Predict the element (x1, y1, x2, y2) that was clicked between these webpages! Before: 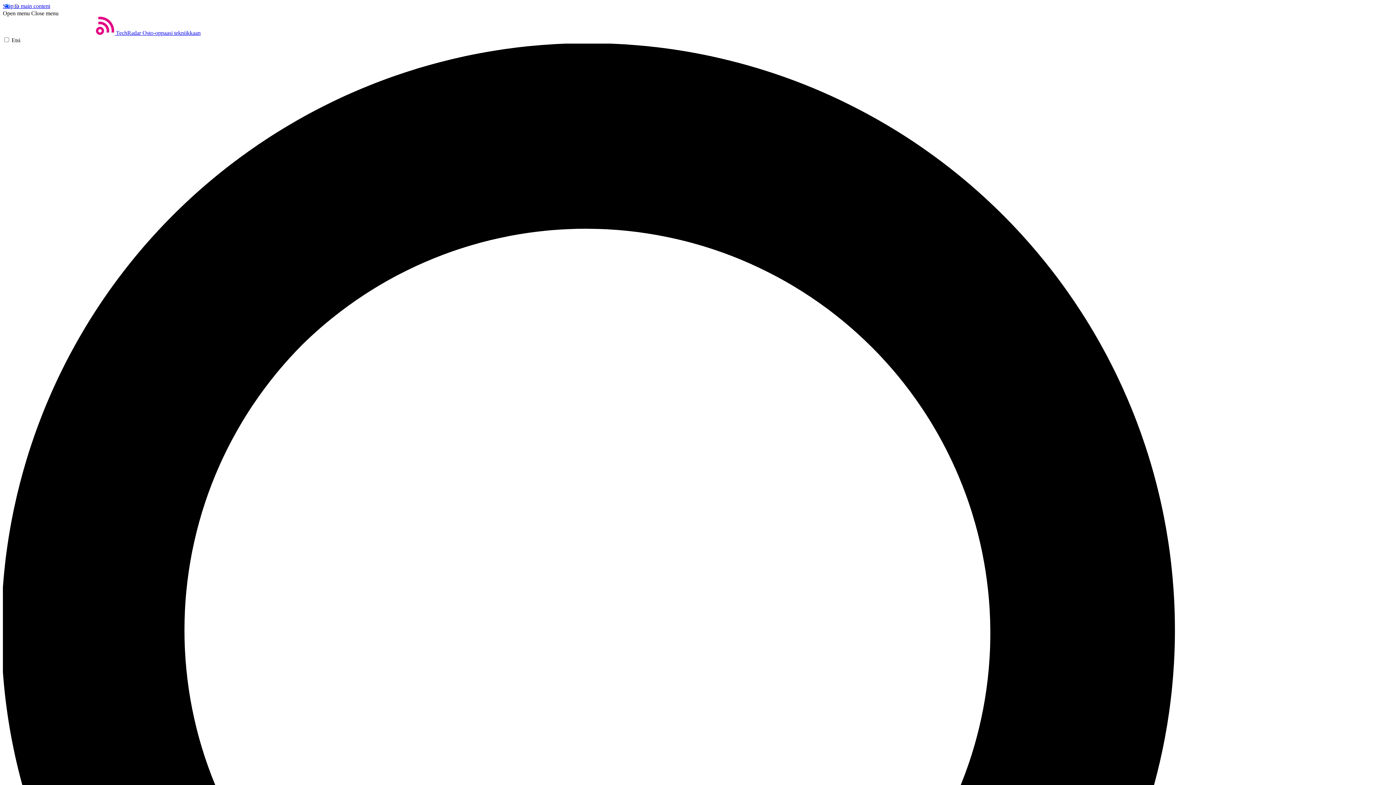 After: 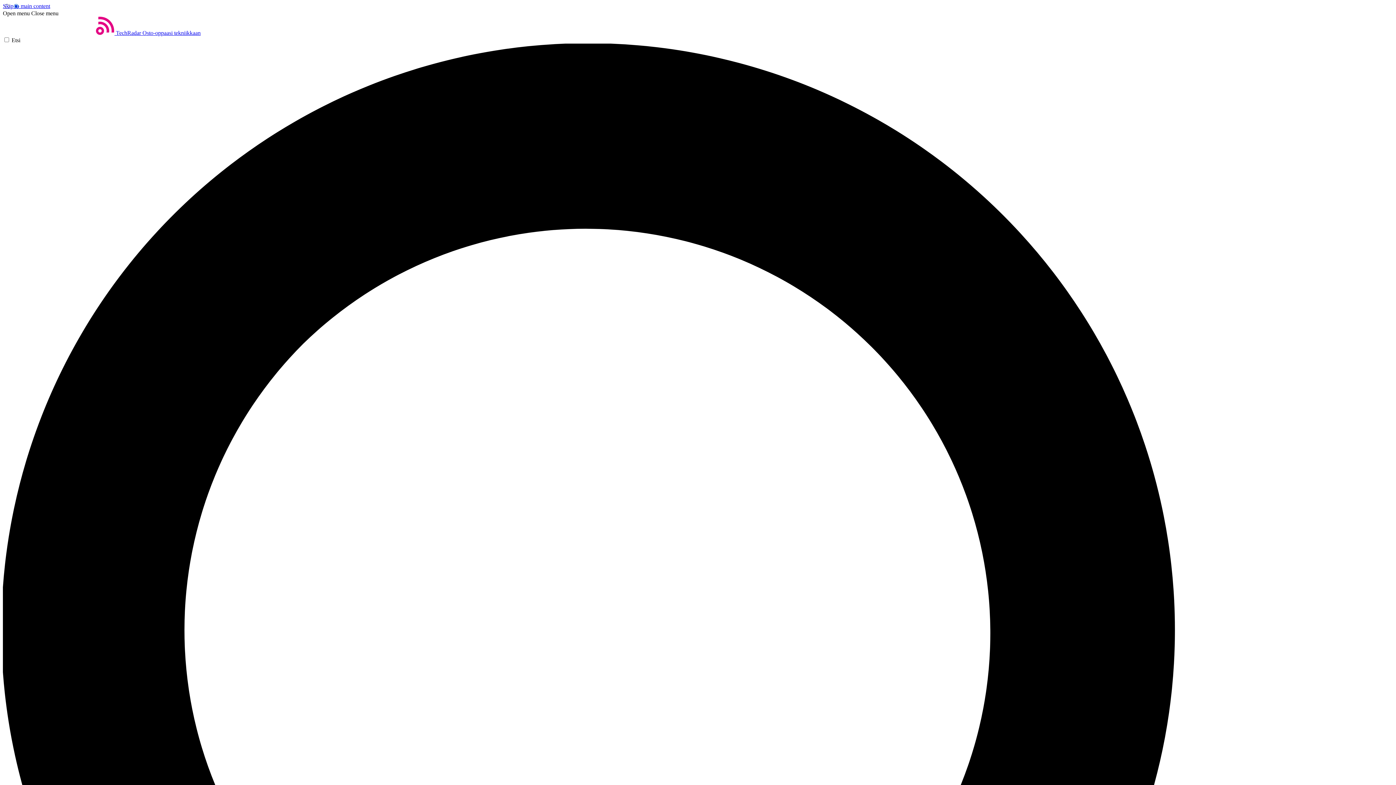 Action: label: Open menu bbox: (2, 10, 29, 16)